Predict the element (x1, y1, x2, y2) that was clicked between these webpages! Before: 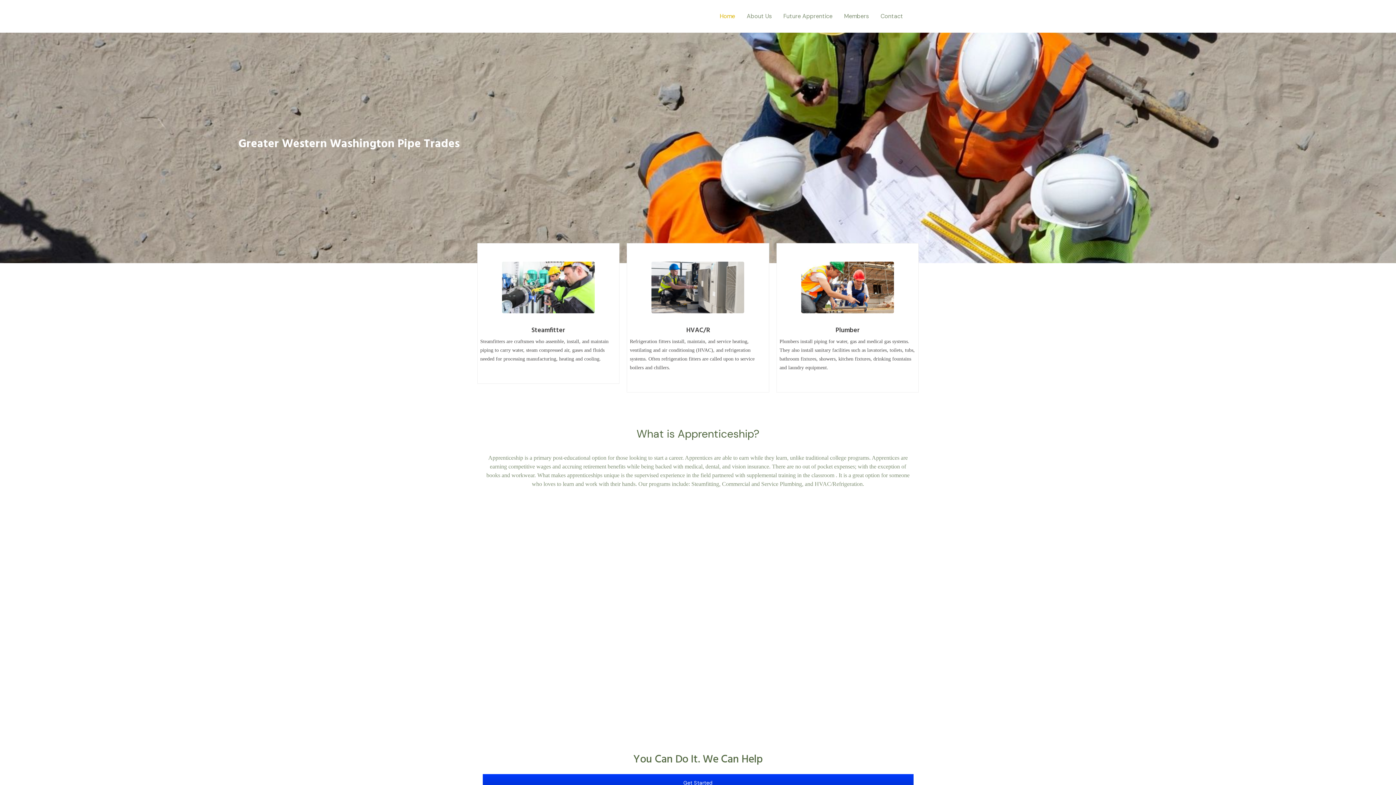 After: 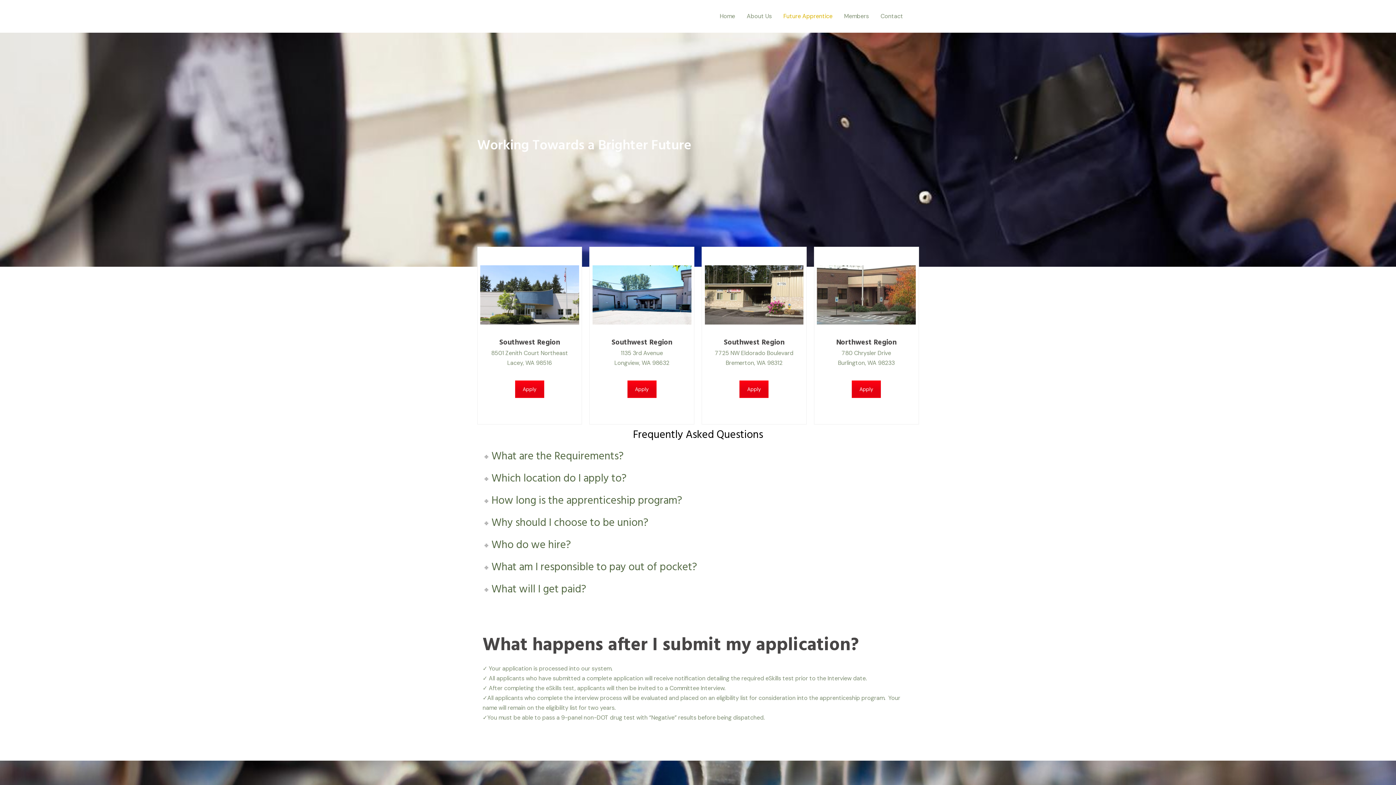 Action: label: Steamfitter bbox: (531, 325, 565, 336)